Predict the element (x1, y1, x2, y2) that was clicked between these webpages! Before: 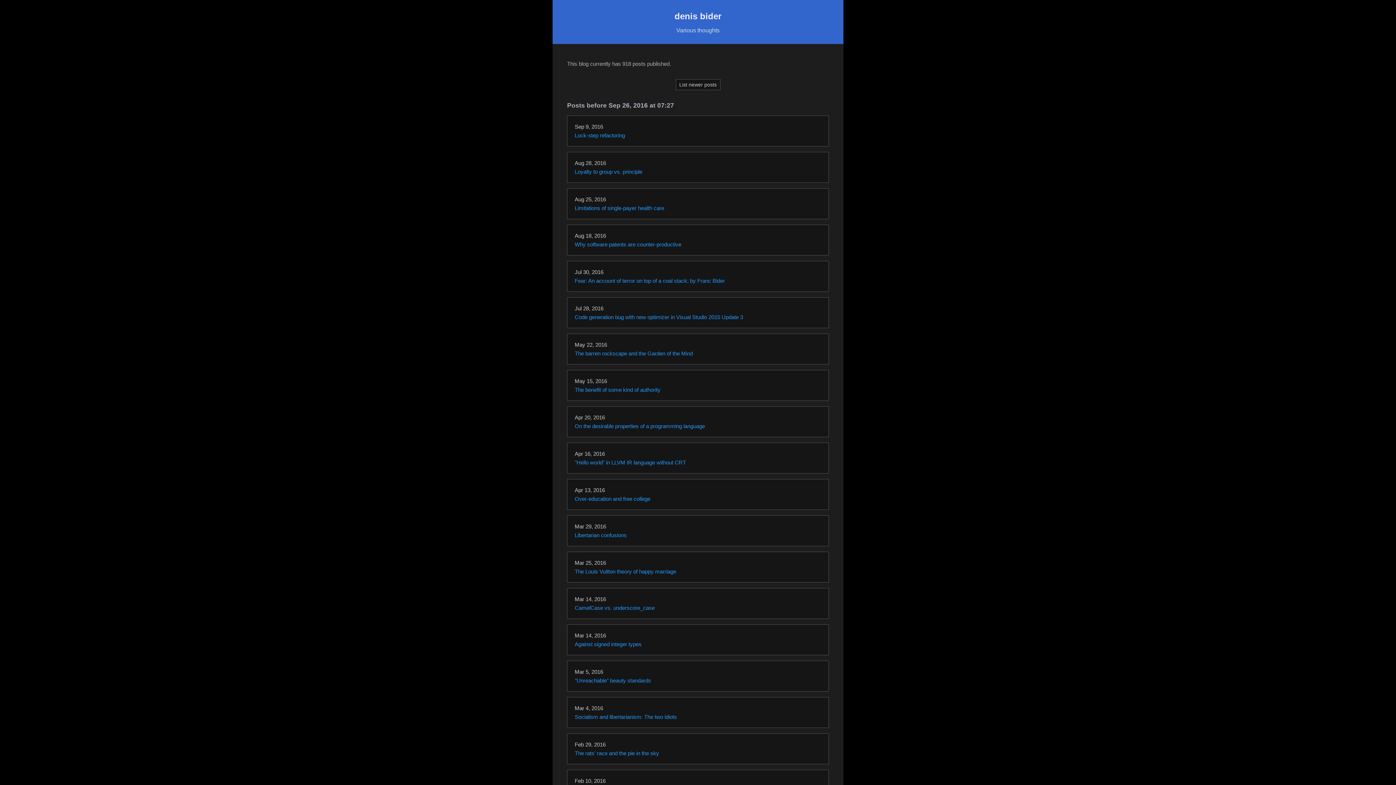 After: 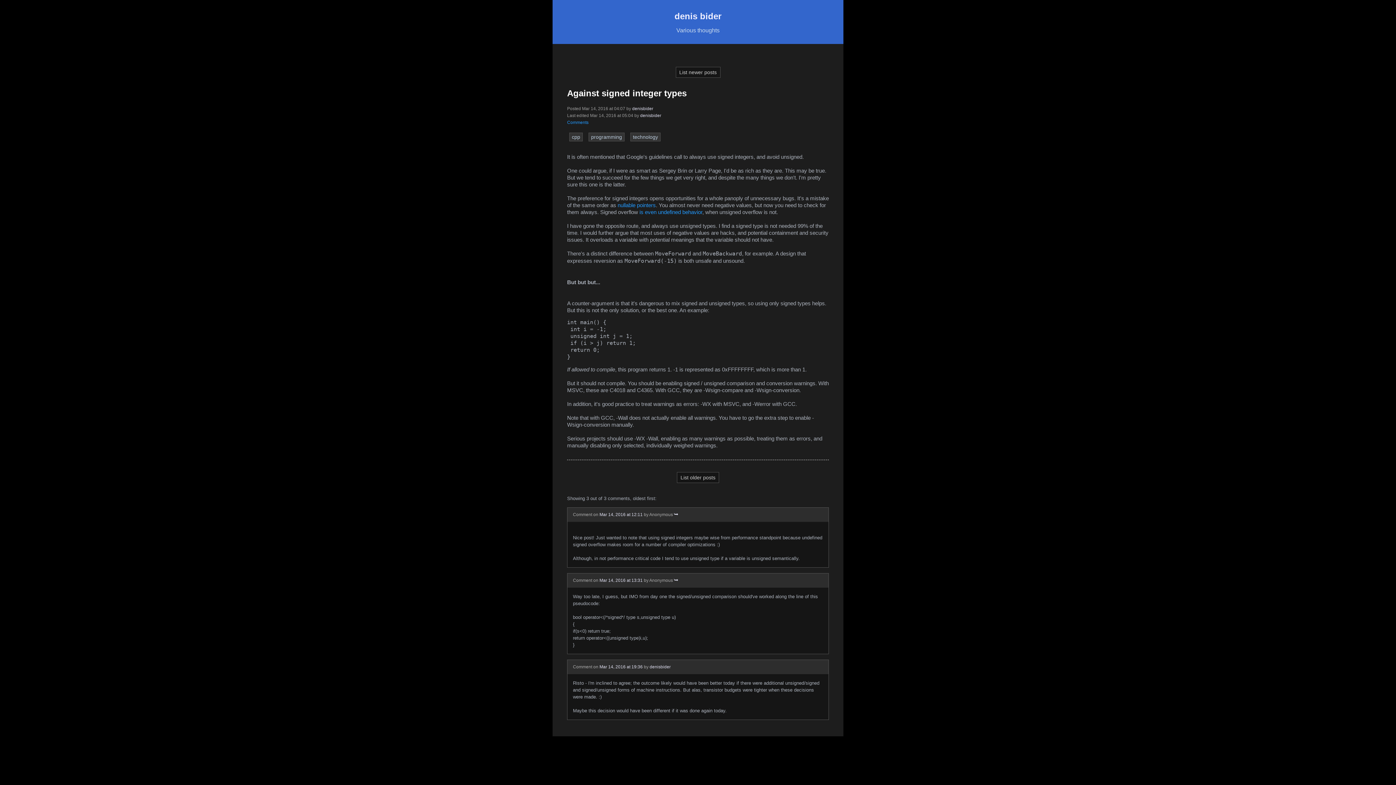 Action: bbox: (573, 632, 823, 647) label: Mar 14, 2016
Against signed integer types